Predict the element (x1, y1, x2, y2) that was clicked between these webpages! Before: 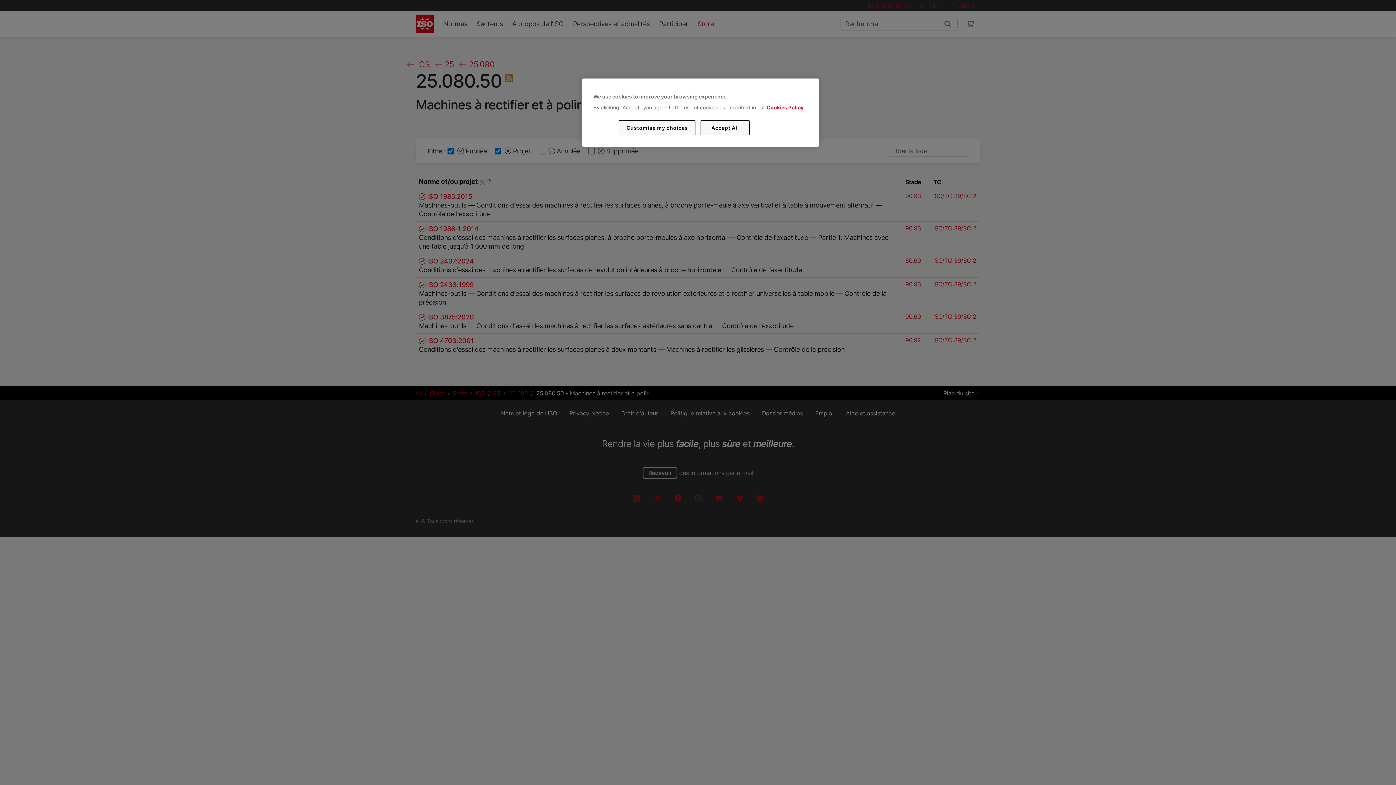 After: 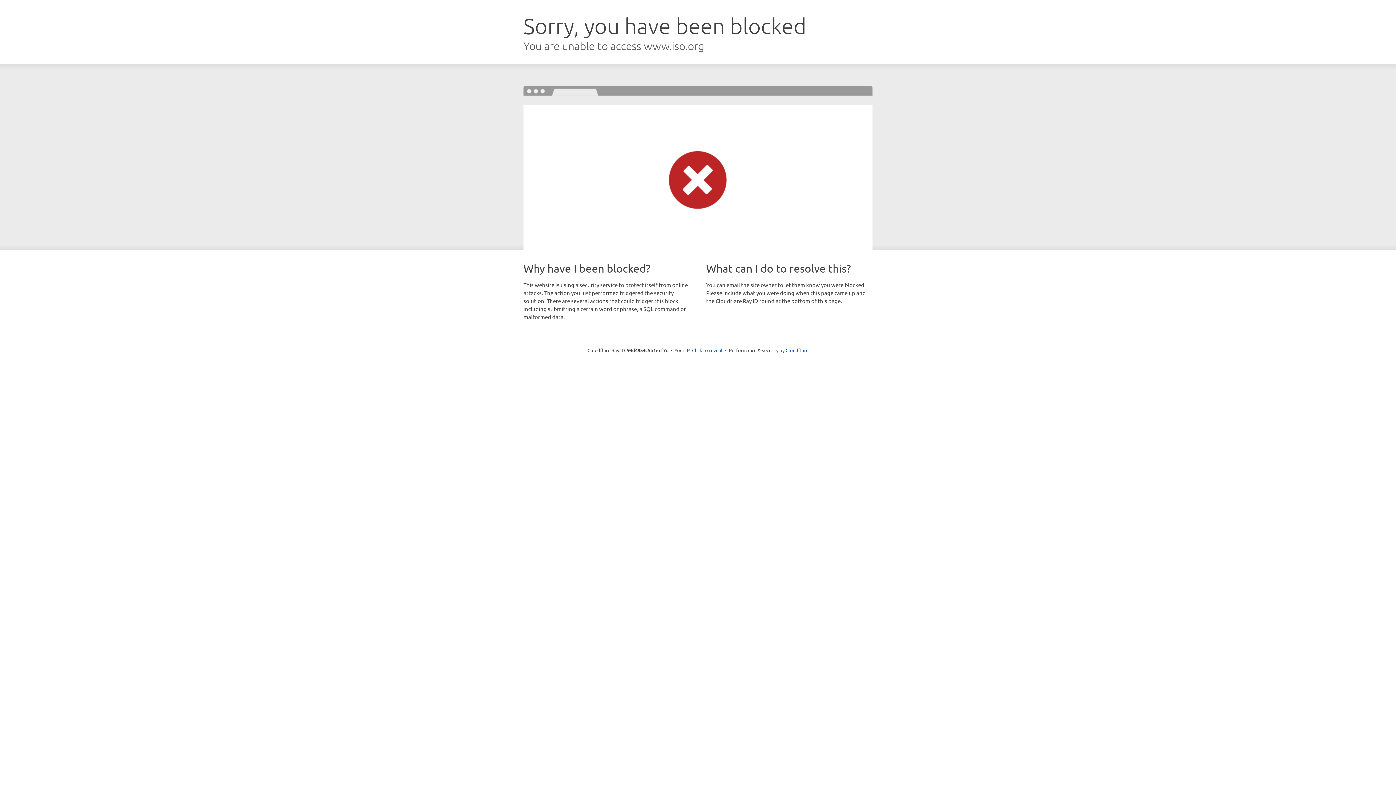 Action: label: Cookies Policy bbox: (766, 104, 803, 110)